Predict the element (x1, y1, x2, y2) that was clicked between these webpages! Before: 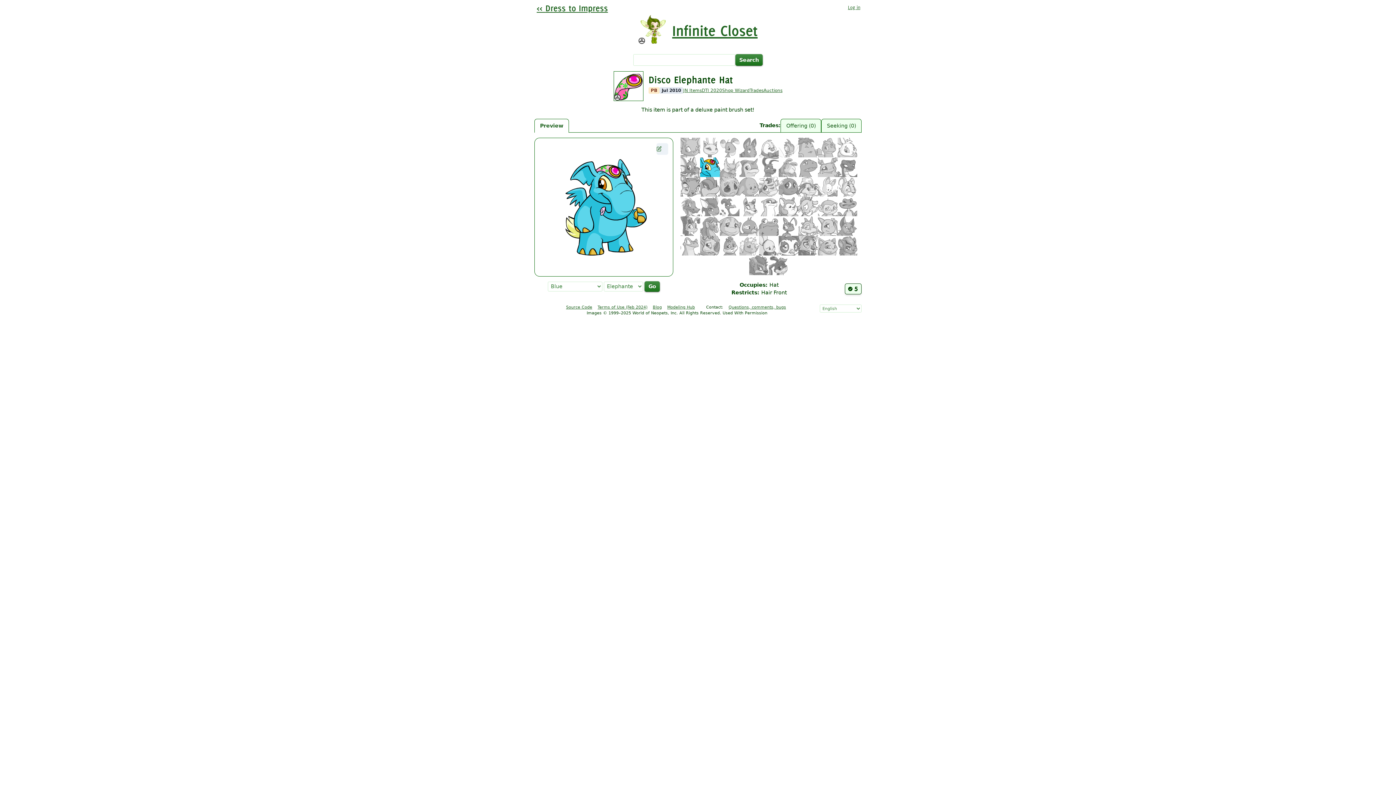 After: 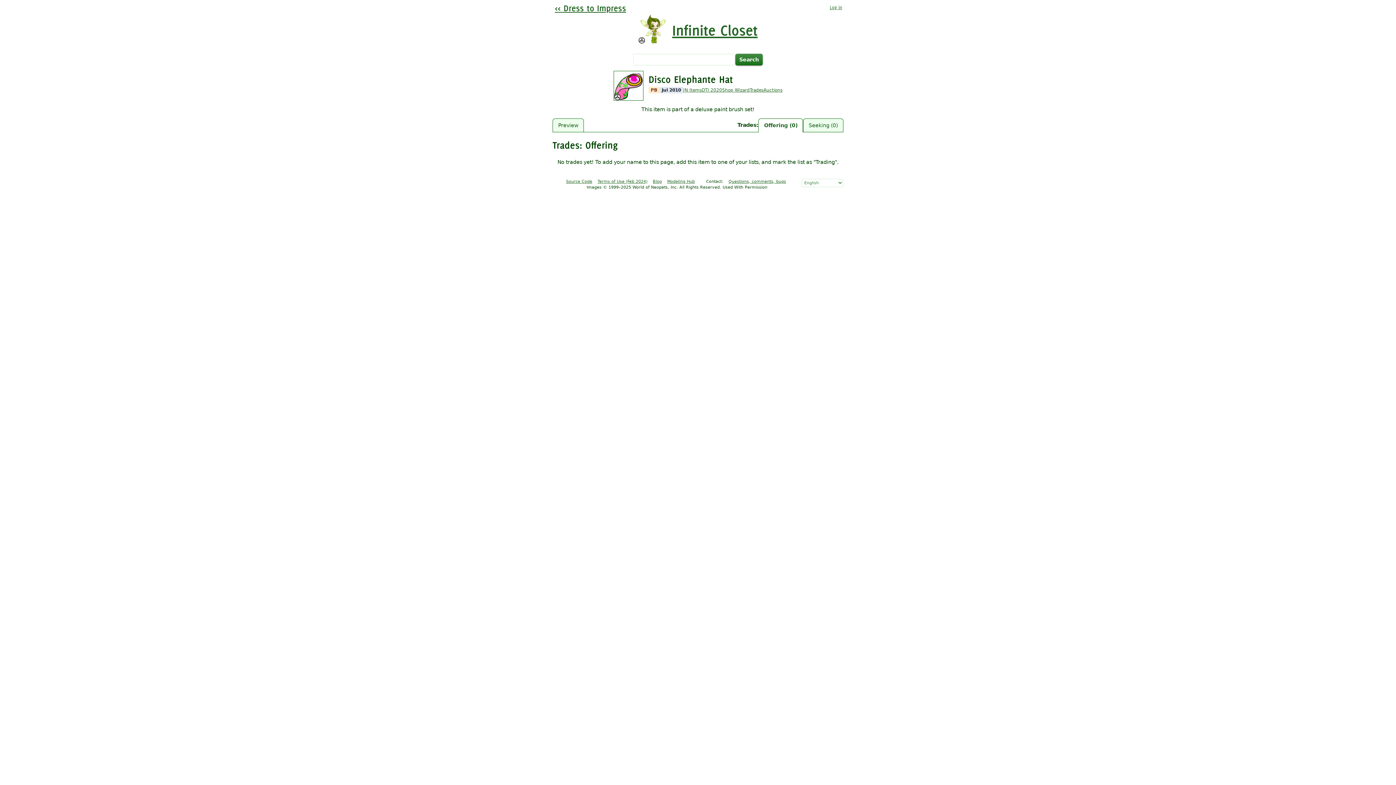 Action: label: Offering (0) bbox: (780, 119, 821, 132)